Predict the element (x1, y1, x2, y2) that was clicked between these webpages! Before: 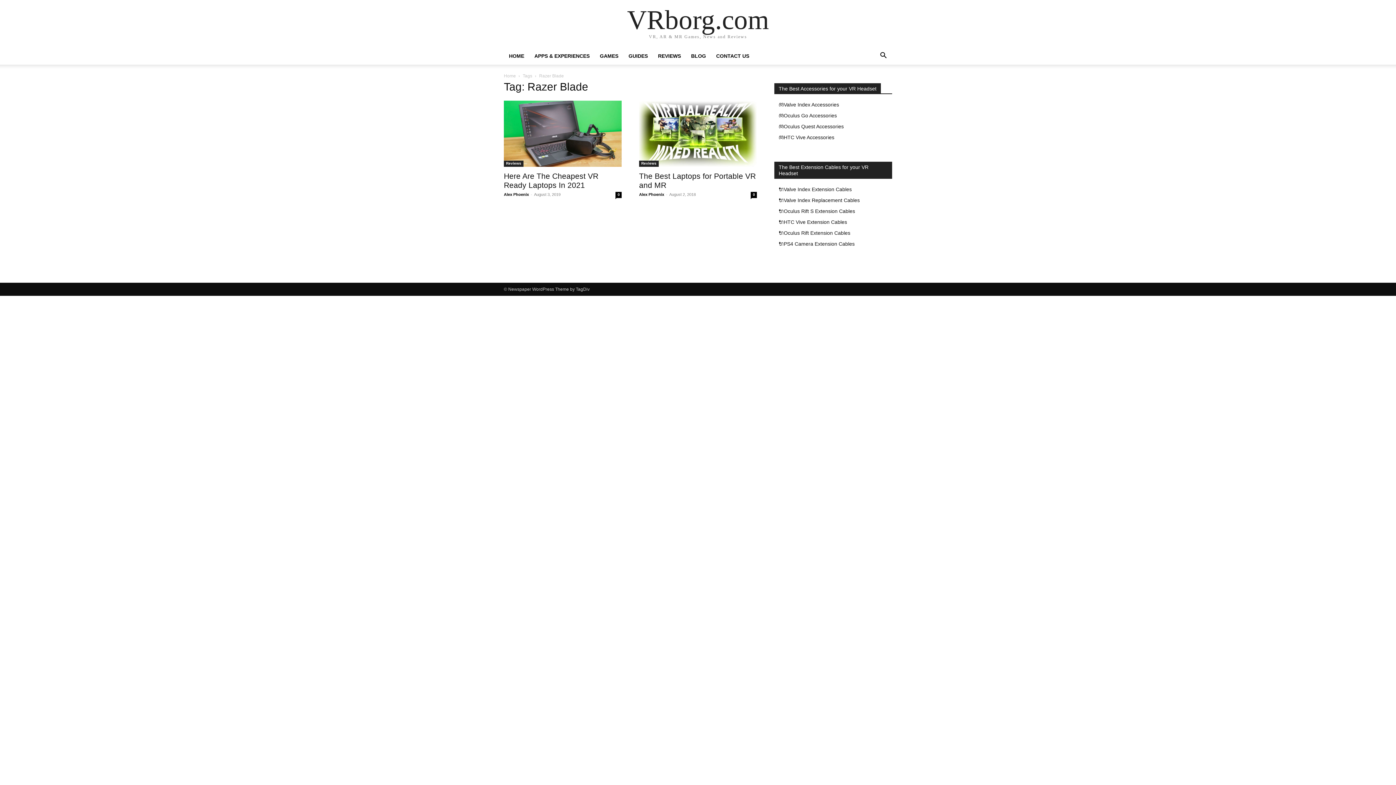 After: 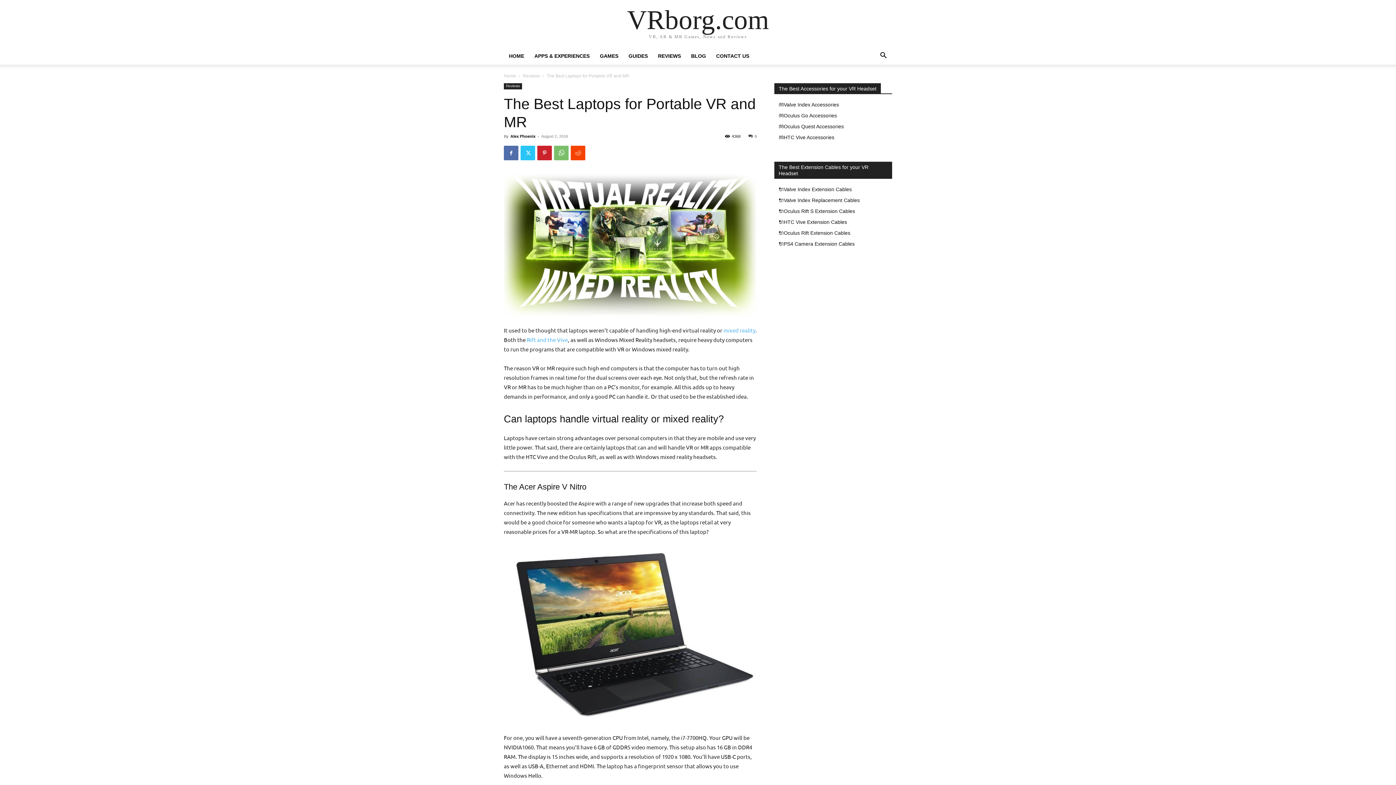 Action: bbox: (750, 192, 757, 198) label: 0